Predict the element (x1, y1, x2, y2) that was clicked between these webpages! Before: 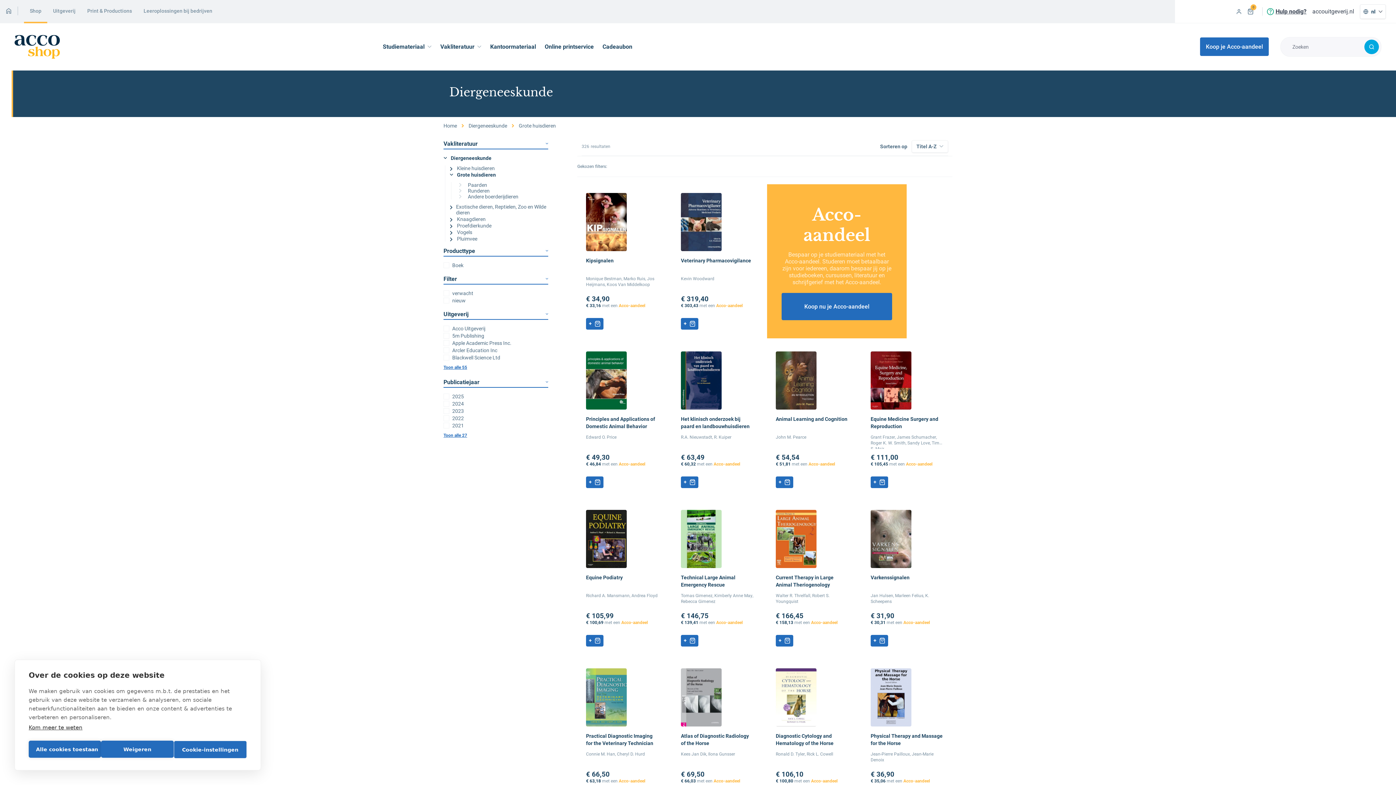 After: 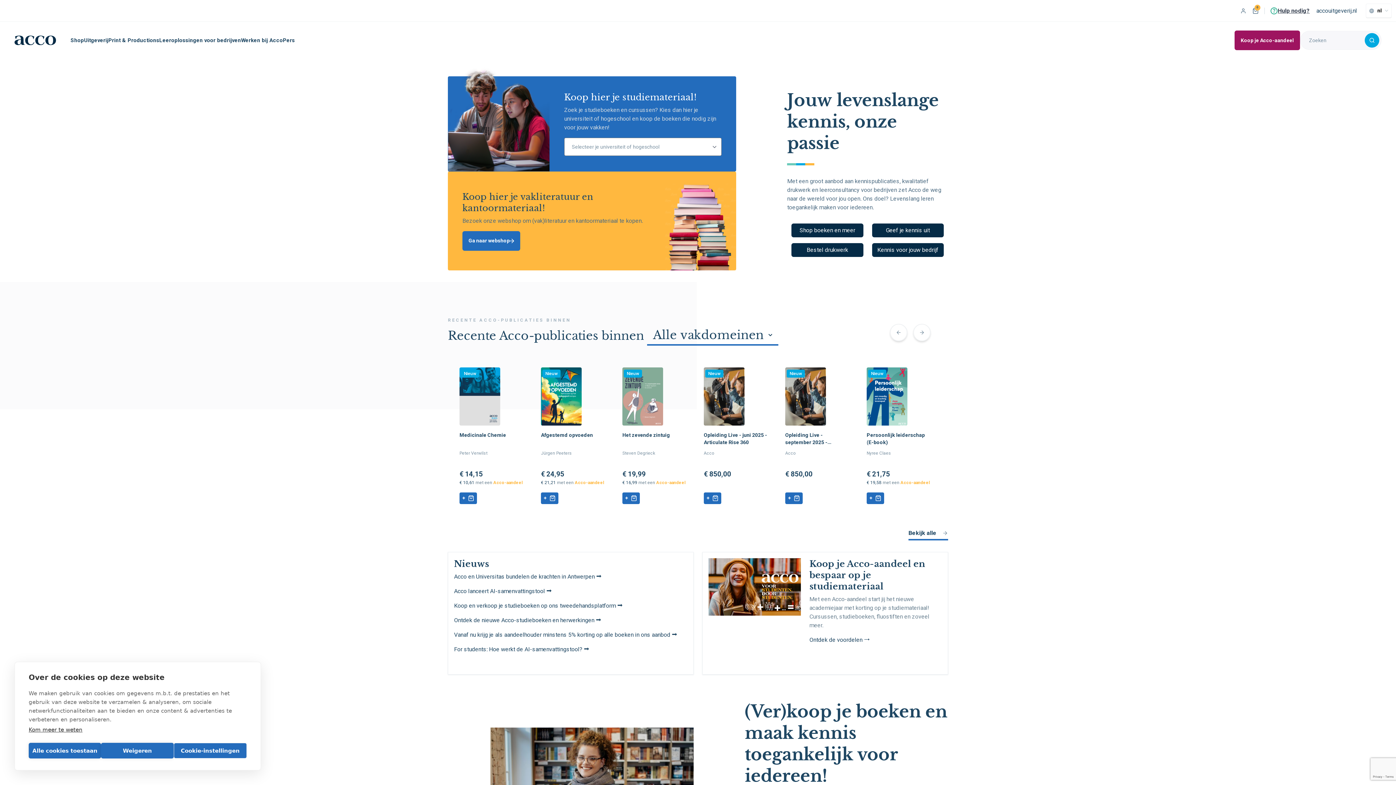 Action: bbox: (0, 0, 24, 23)